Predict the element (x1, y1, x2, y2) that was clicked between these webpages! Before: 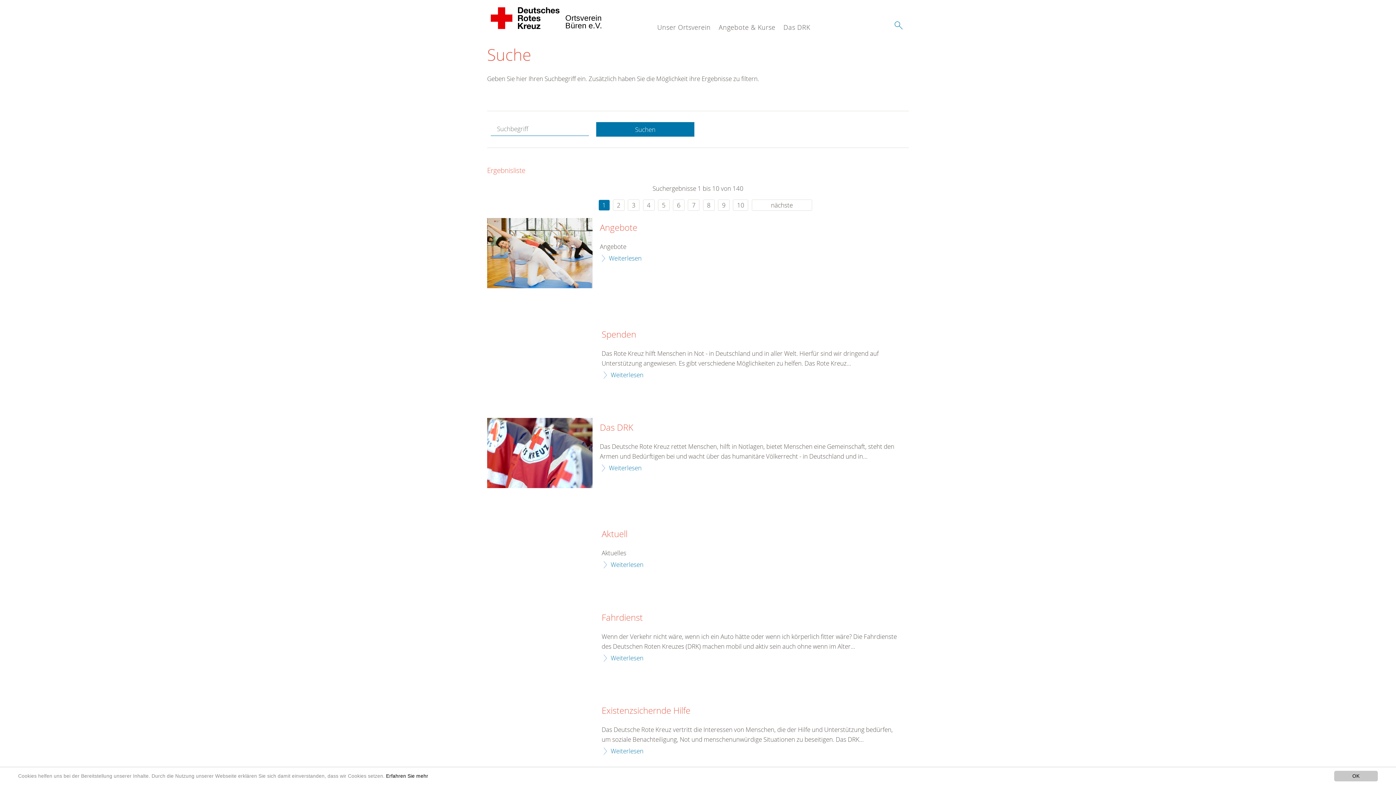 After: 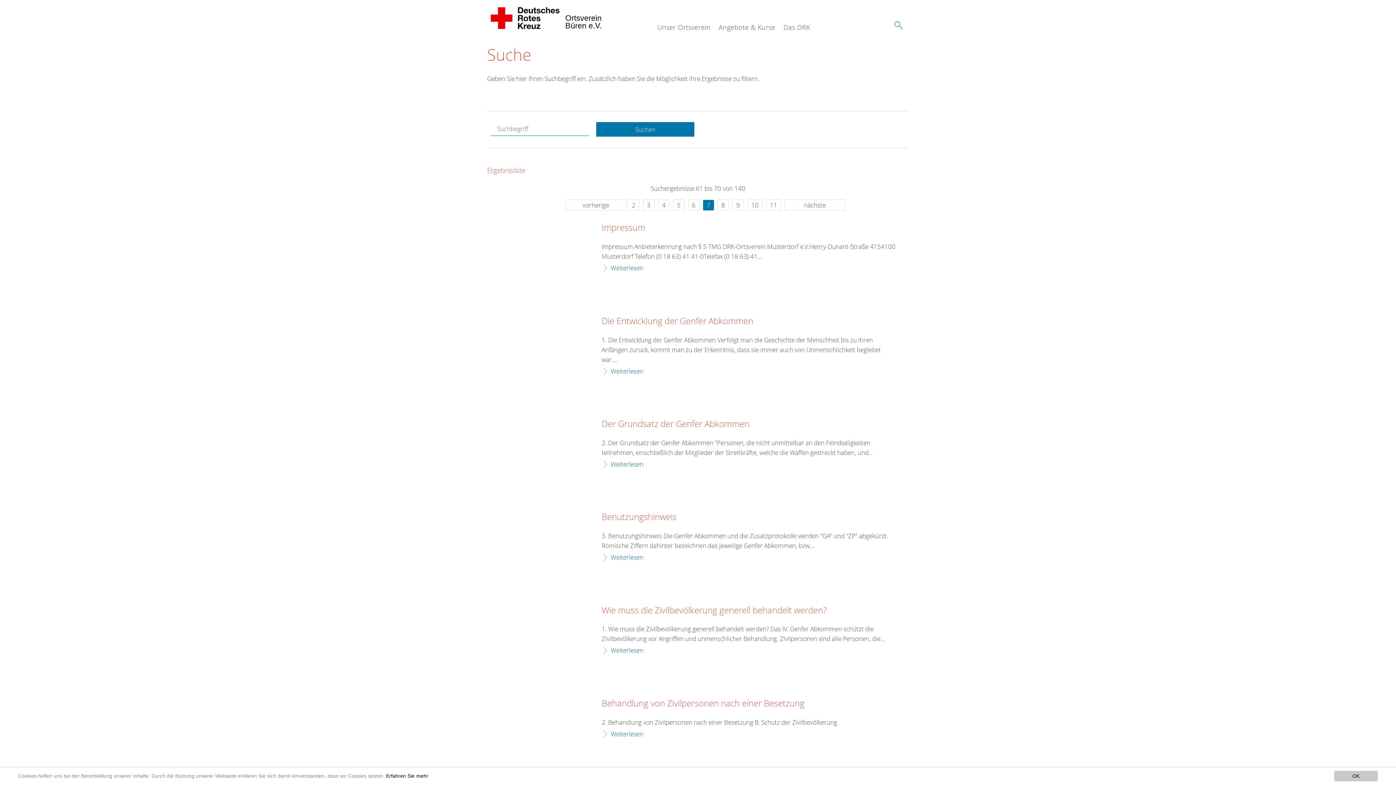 Action: label: 7 bbox: (688, 199, 699, 210)